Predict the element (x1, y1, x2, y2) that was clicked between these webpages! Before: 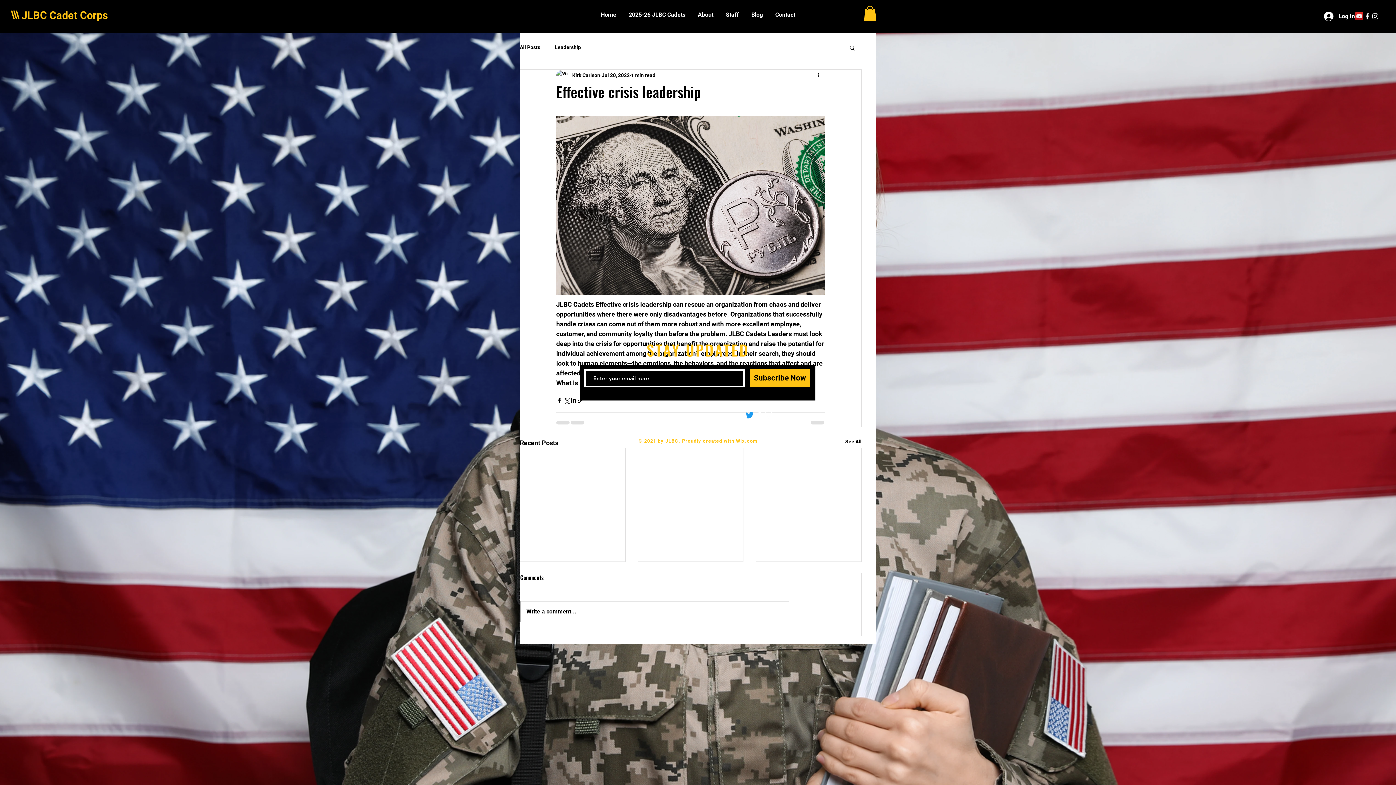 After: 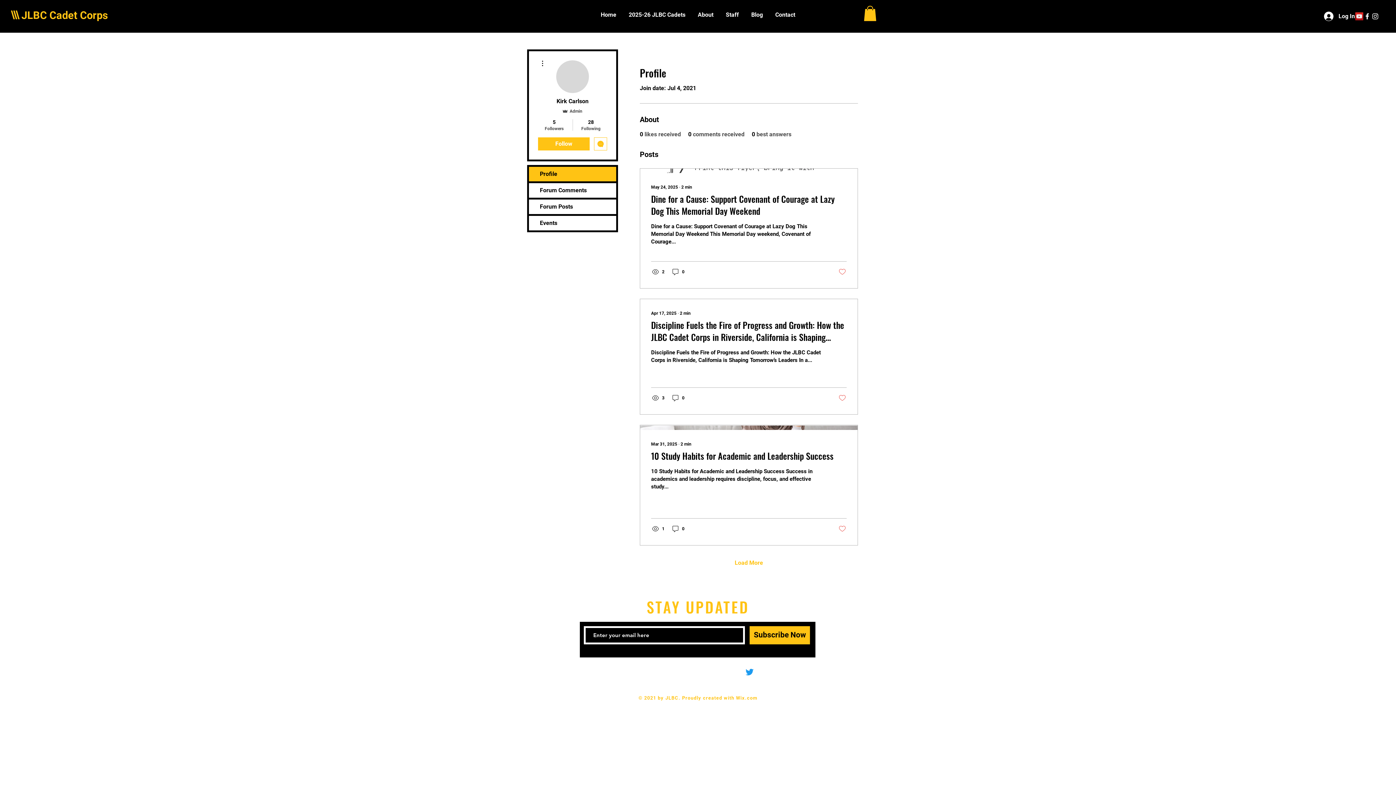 Action: label: Kirk Carlson bbox: (572, 71, 600, 79)